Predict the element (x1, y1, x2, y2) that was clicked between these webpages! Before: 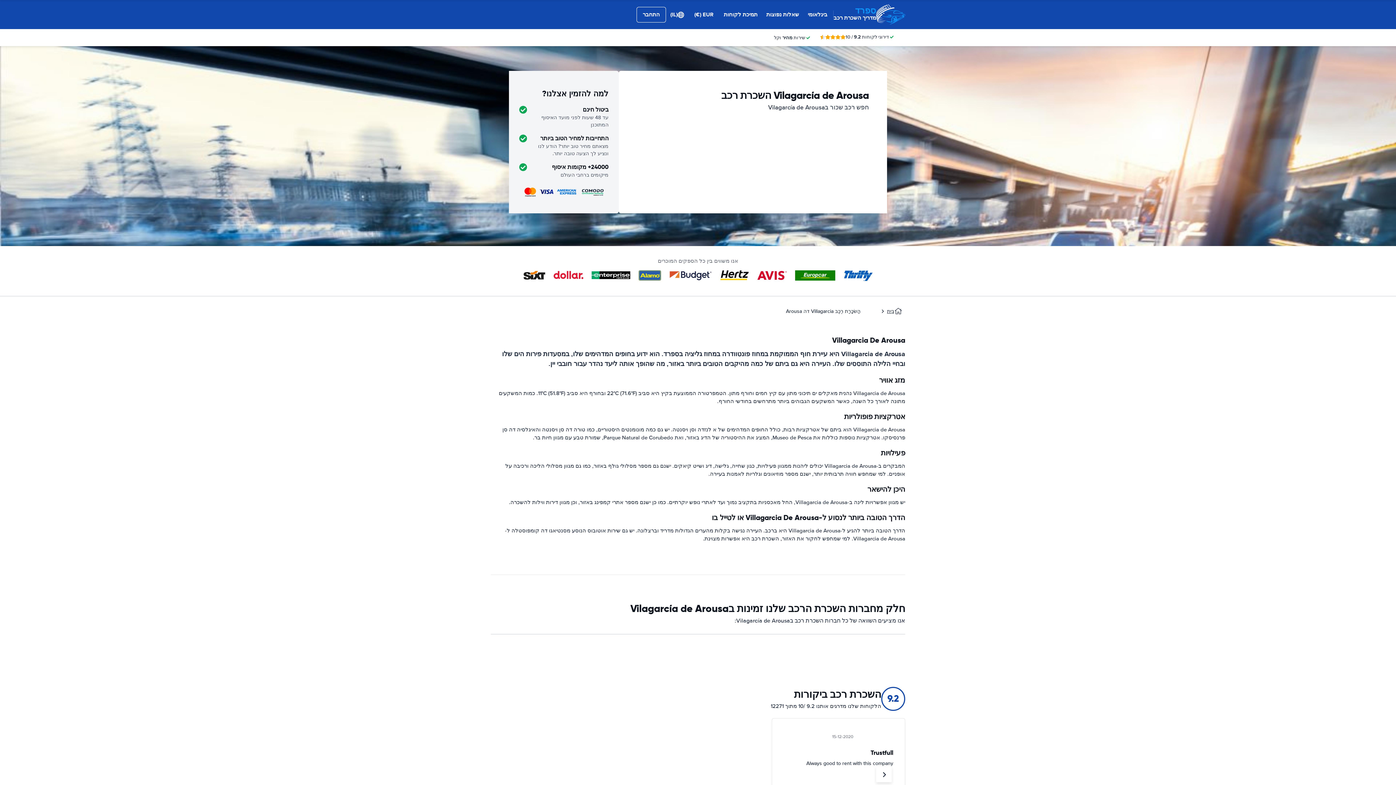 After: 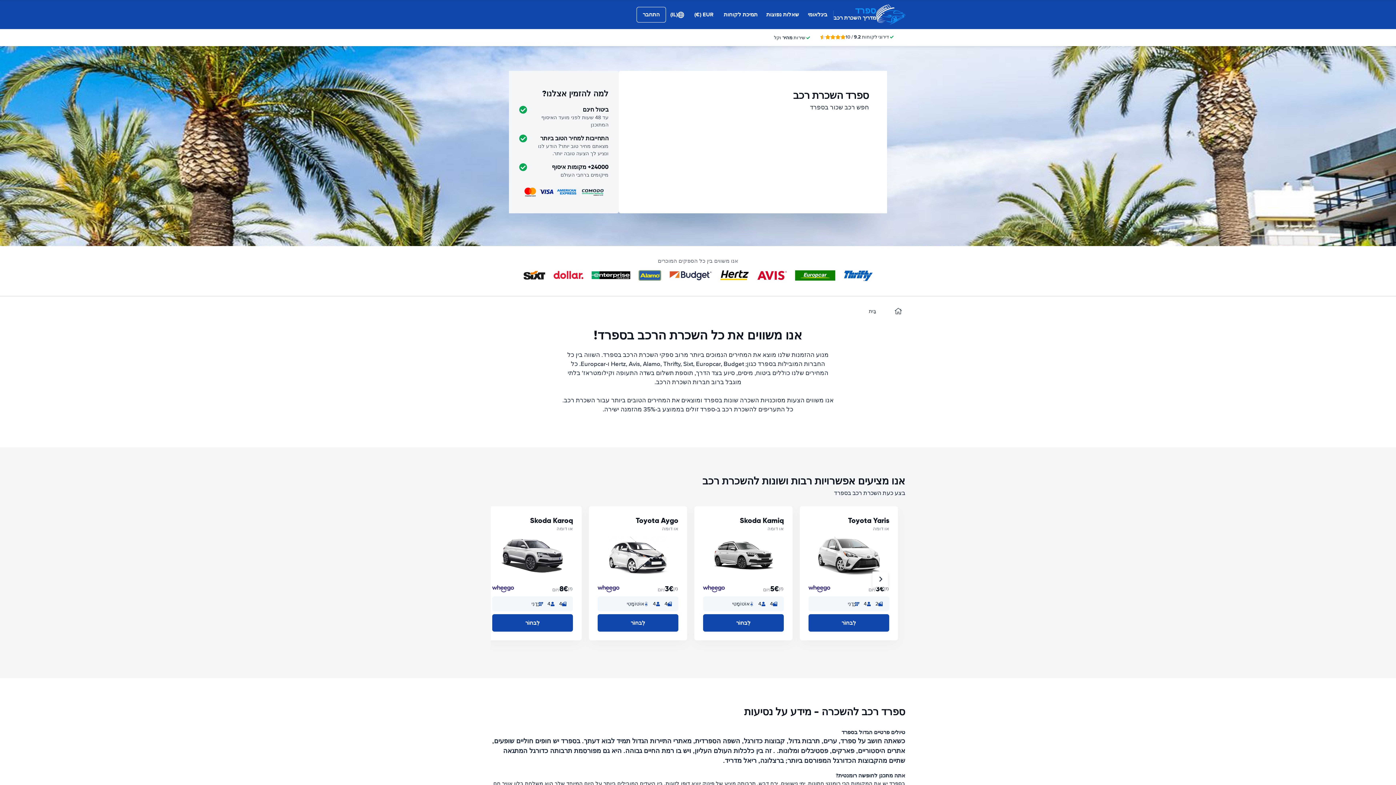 Action: label: ספרד
מדריך השכרת רכב bbox: (833, 0, 905, 29)